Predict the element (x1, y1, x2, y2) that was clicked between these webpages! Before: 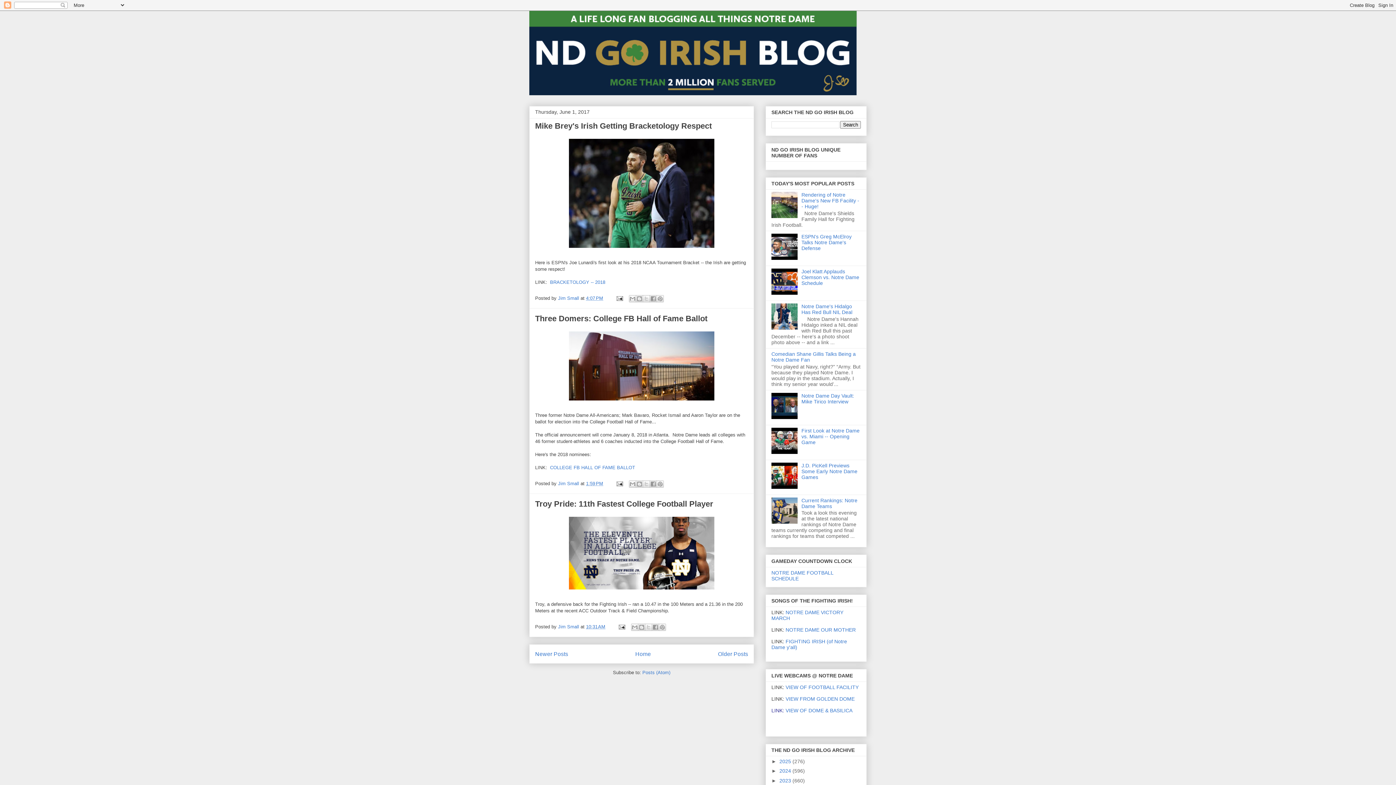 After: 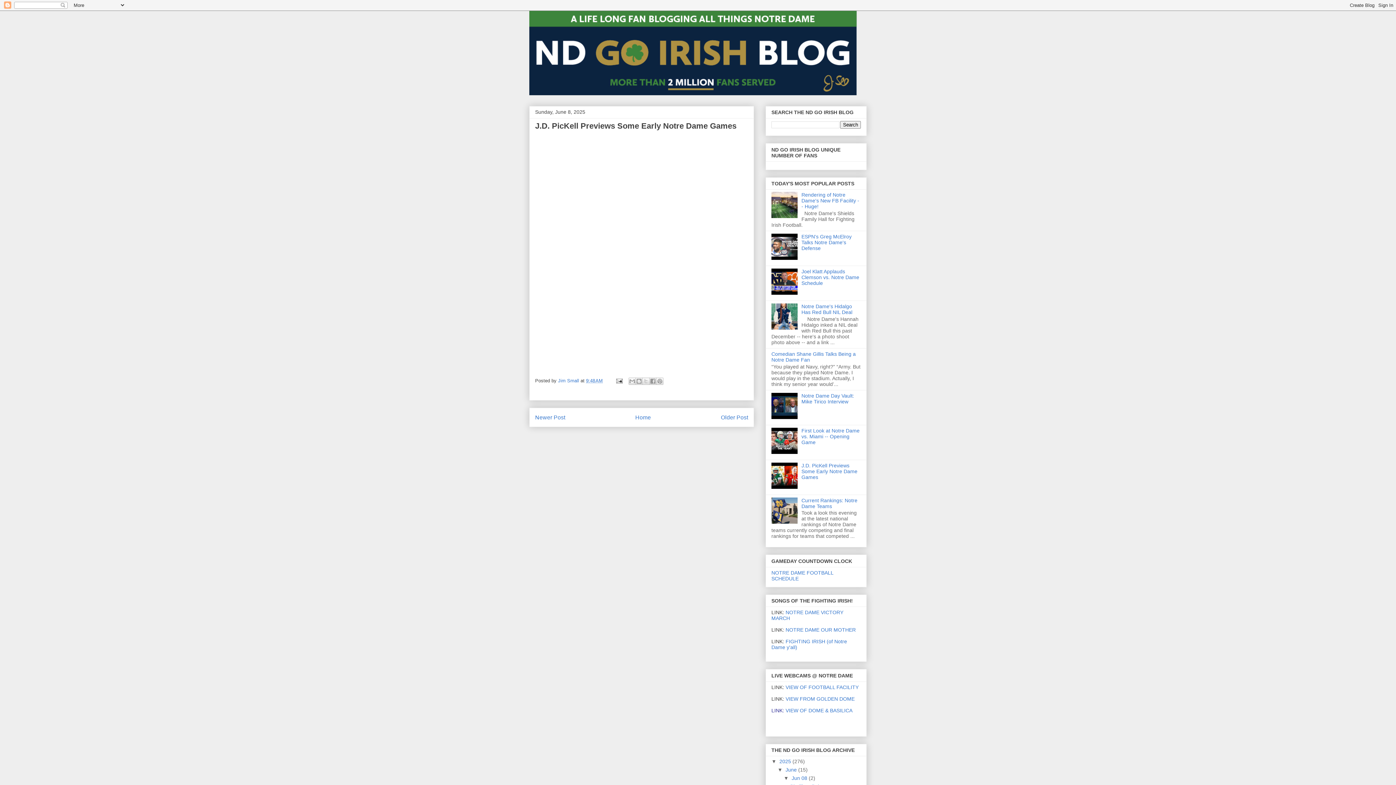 Action: label: J.D. PicKell Previews Some Early Notre Dame Games bbox: (801, 462, 857, 480)